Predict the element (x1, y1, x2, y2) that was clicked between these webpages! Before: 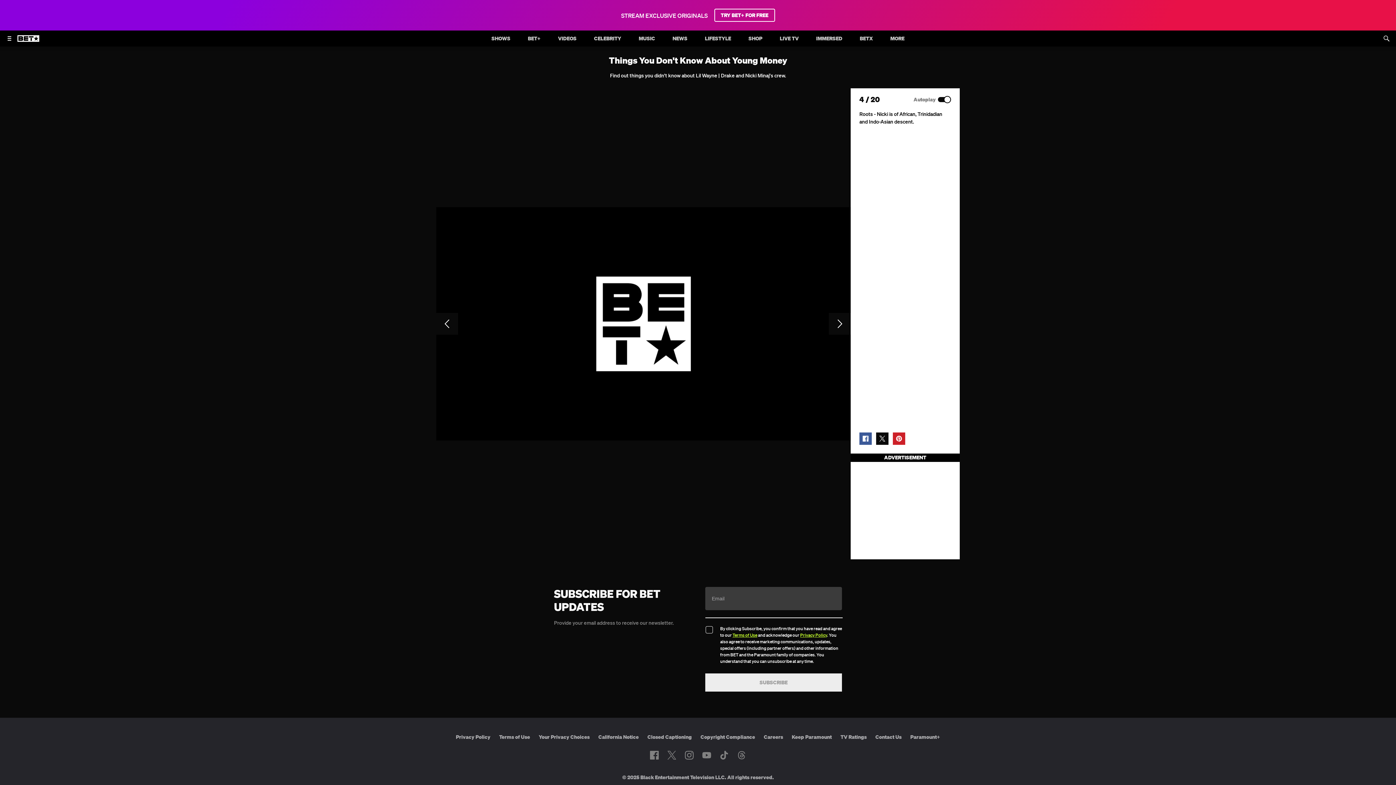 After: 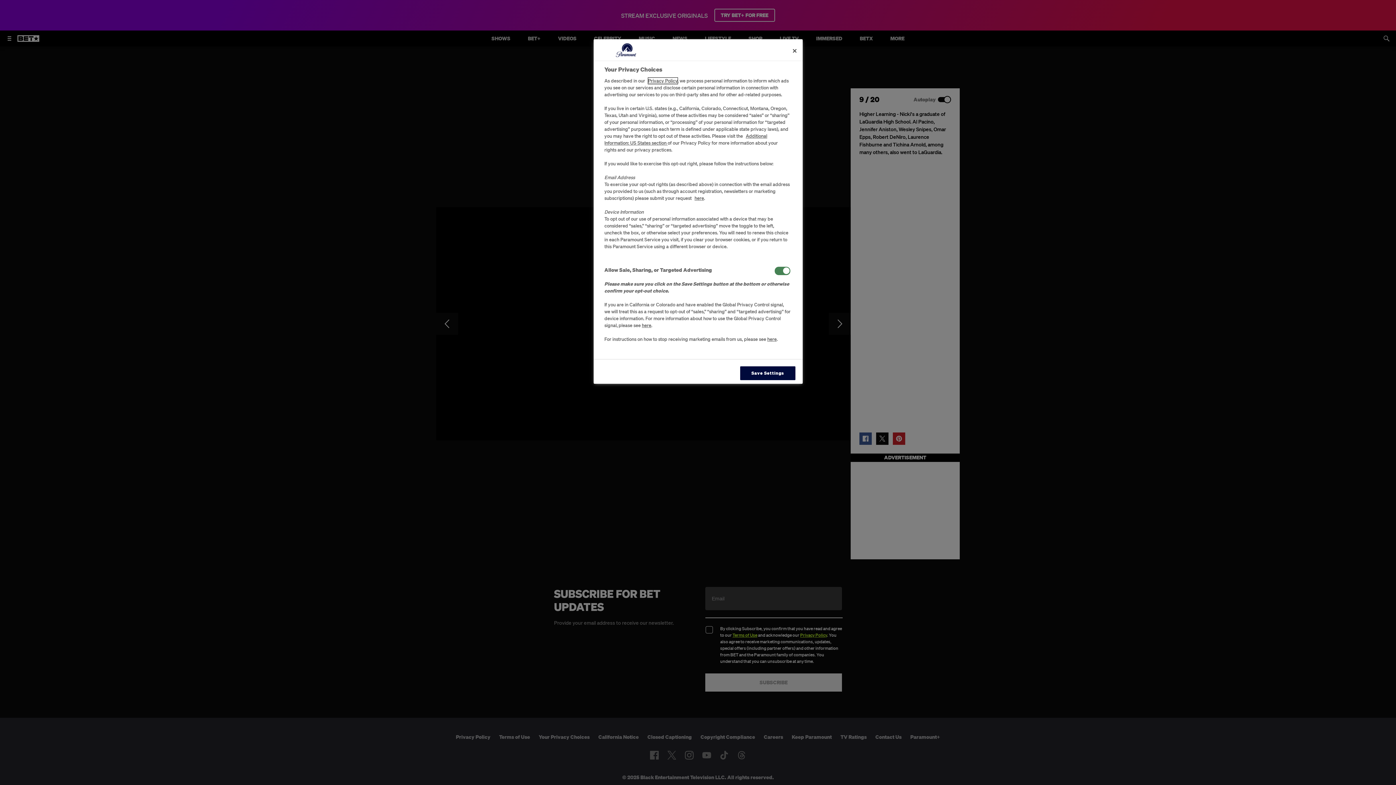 Action: label: Your Privacy Choices bbox: (538, 734, 589, 740)